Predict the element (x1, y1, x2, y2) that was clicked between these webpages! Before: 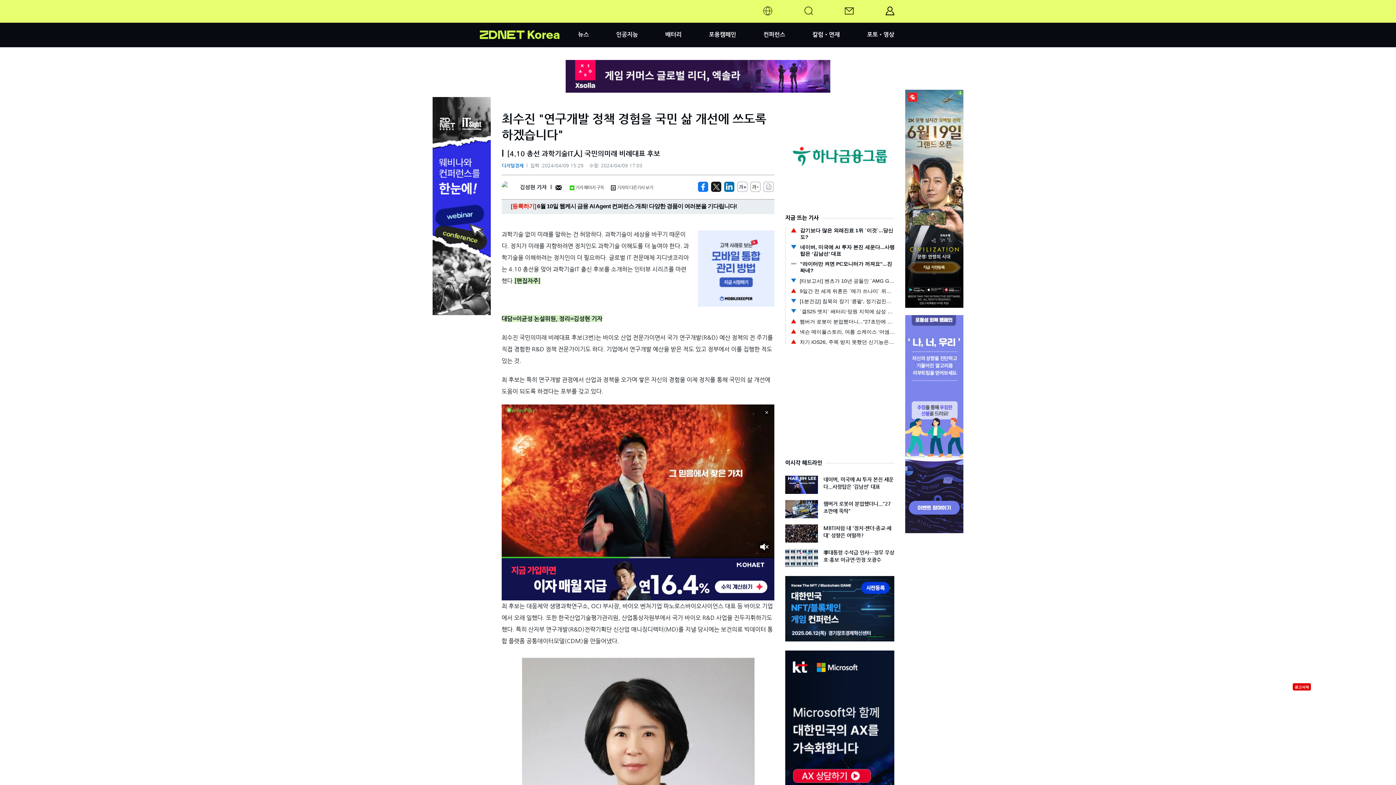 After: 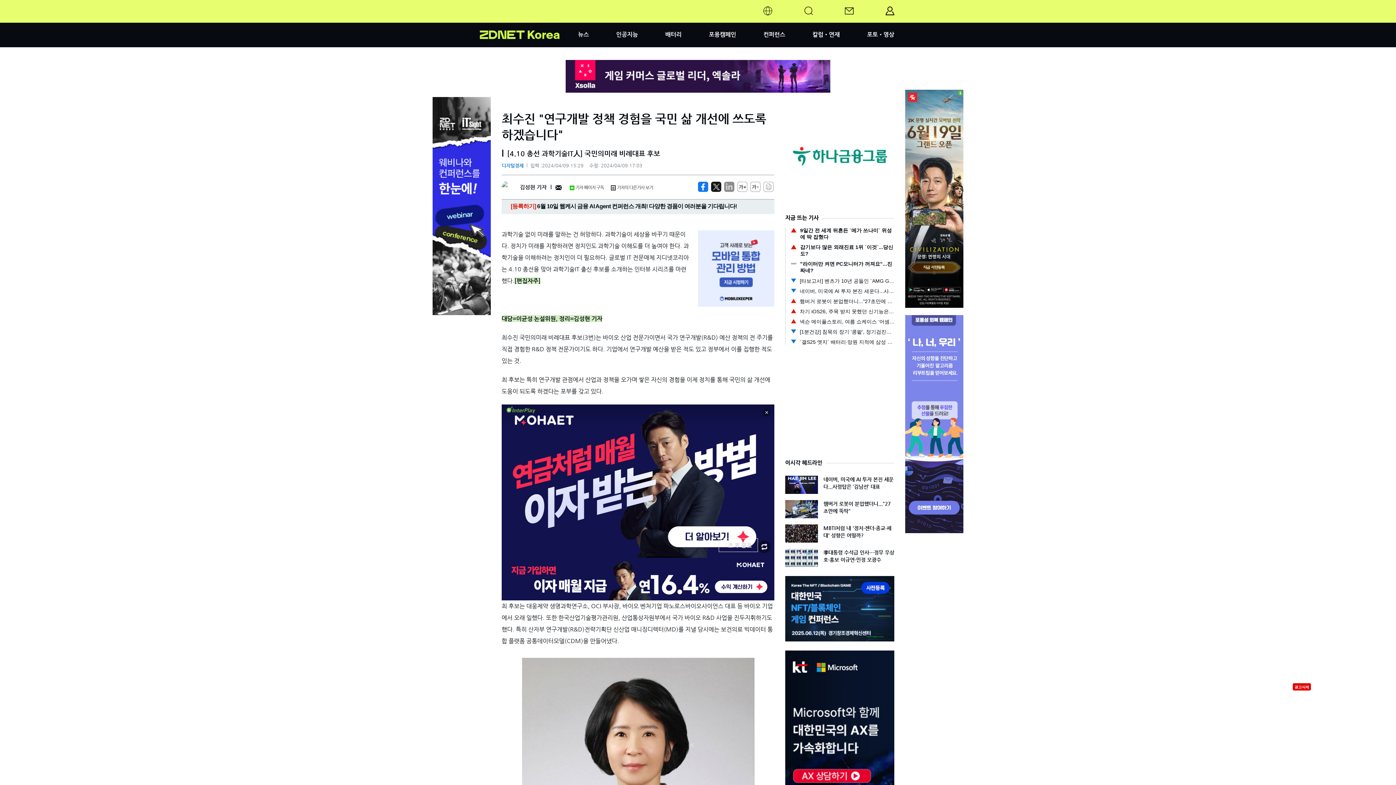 Action: bbox: (724, 181, 734, 192) label: http%3A%2F%2Fzdnet.co.kr%2Fview%2F%3Fno%3D20240408174922